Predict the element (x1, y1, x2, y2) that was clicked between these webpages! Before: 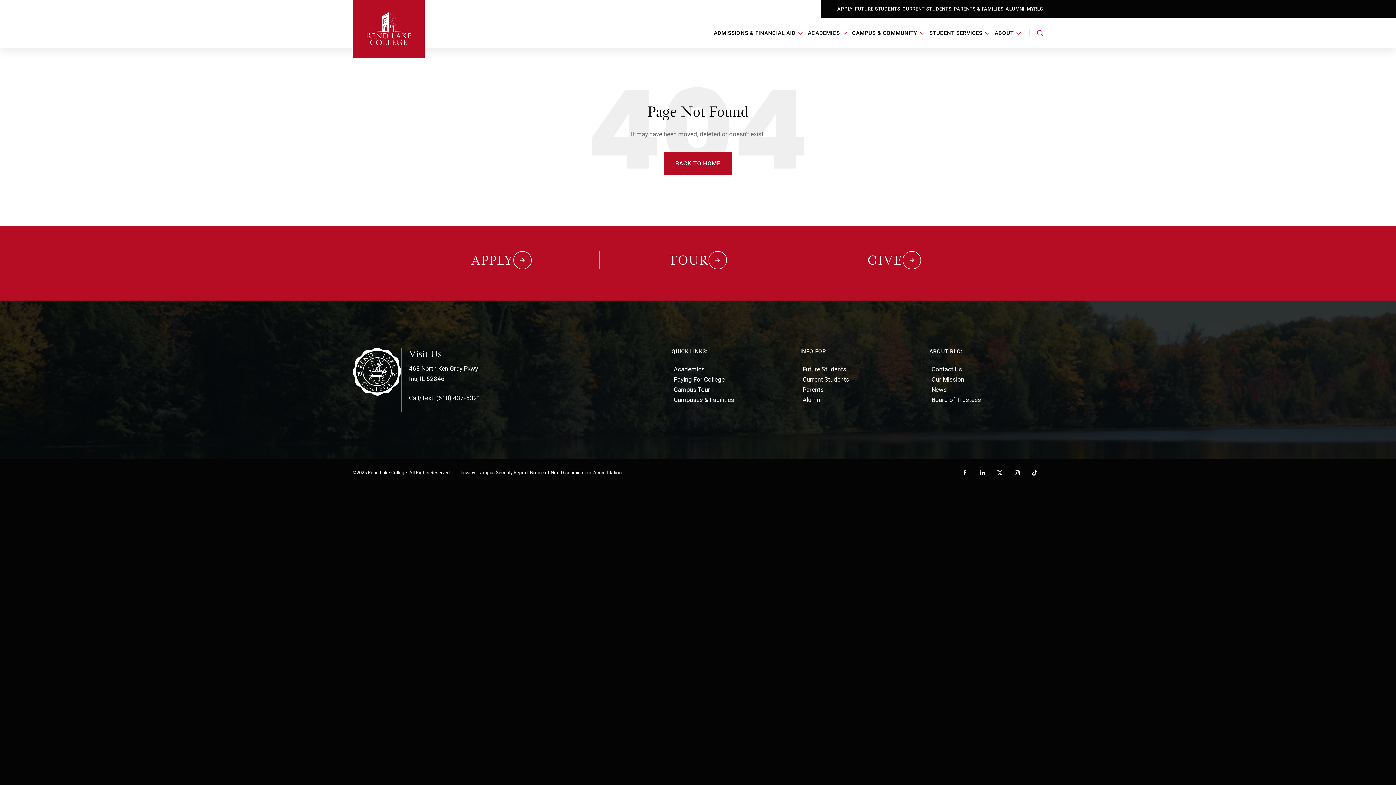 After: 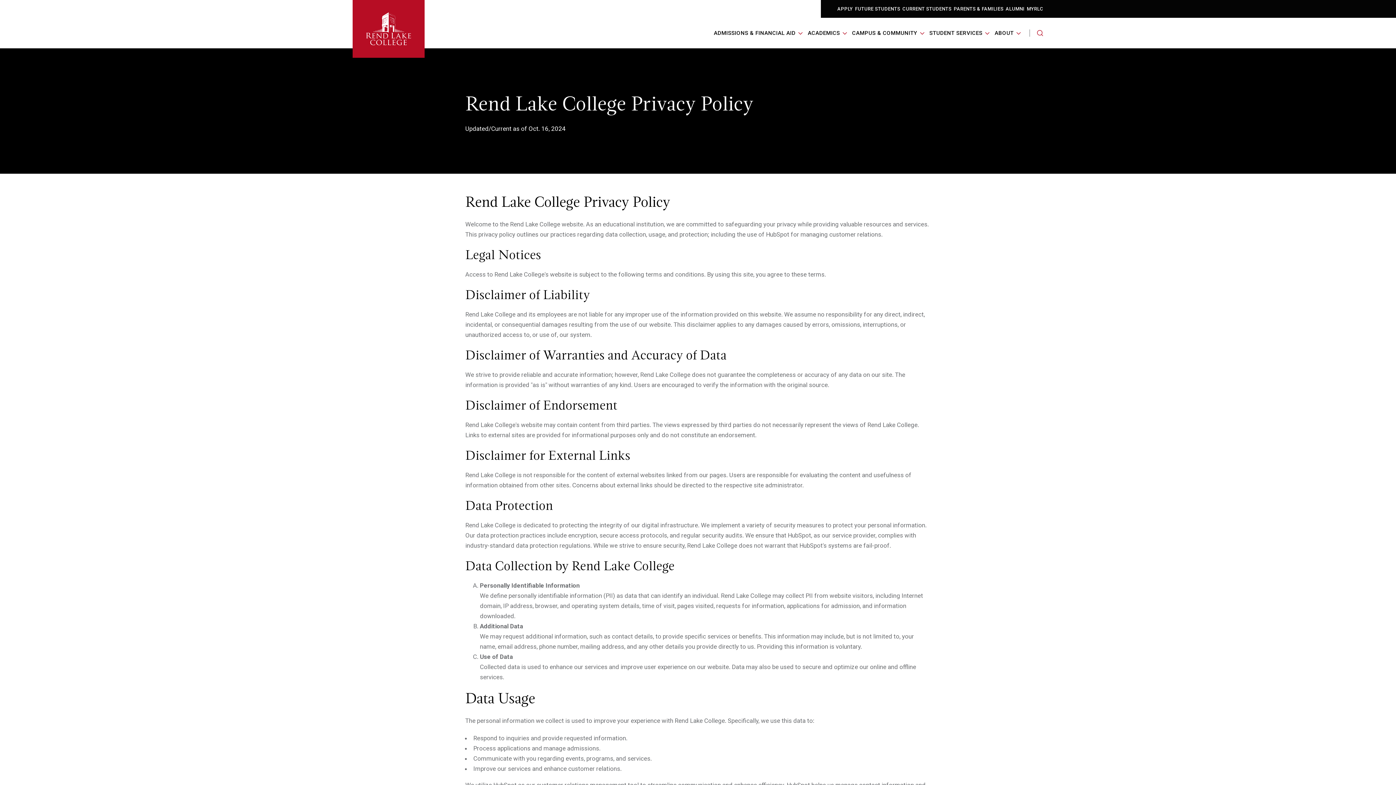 Action: label: Privacy bbox: (460, 463, 475, 482)